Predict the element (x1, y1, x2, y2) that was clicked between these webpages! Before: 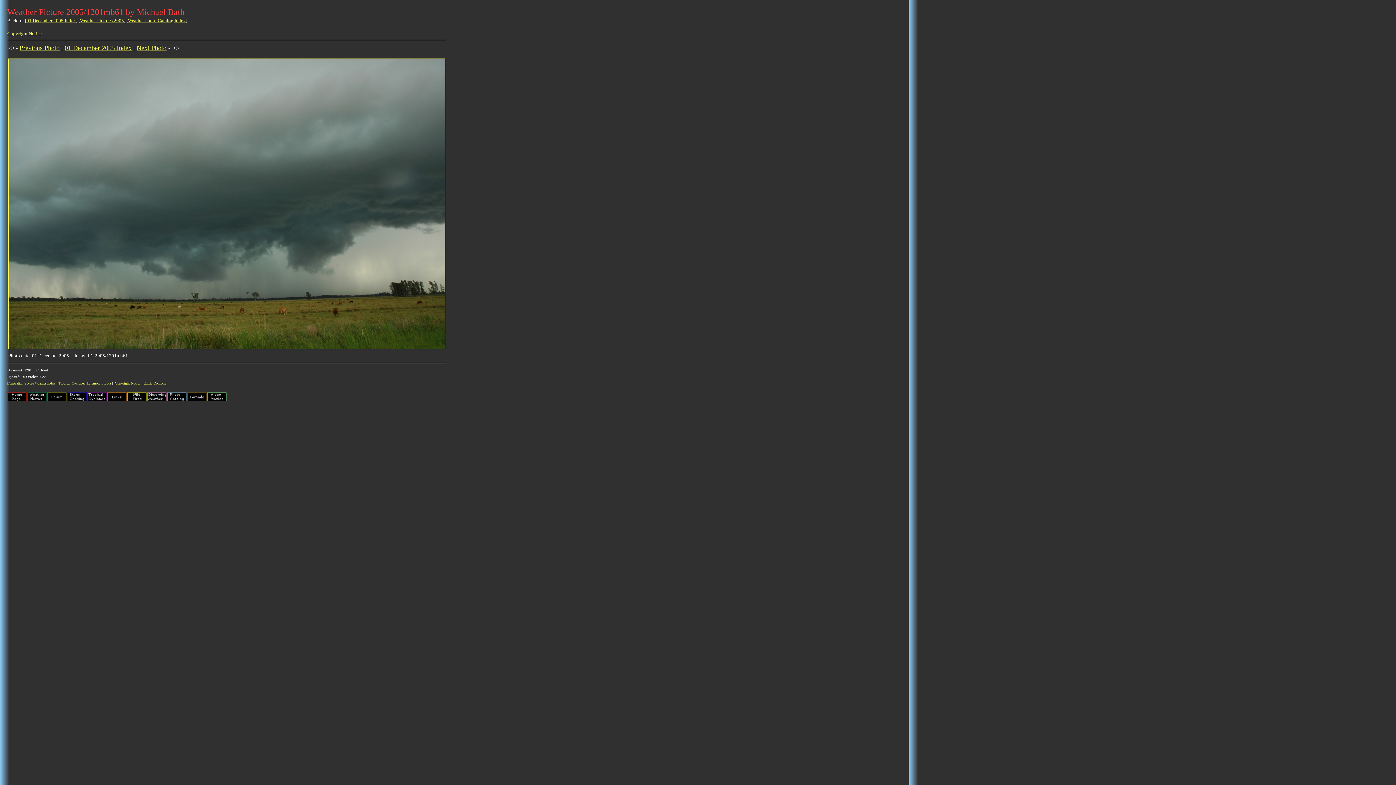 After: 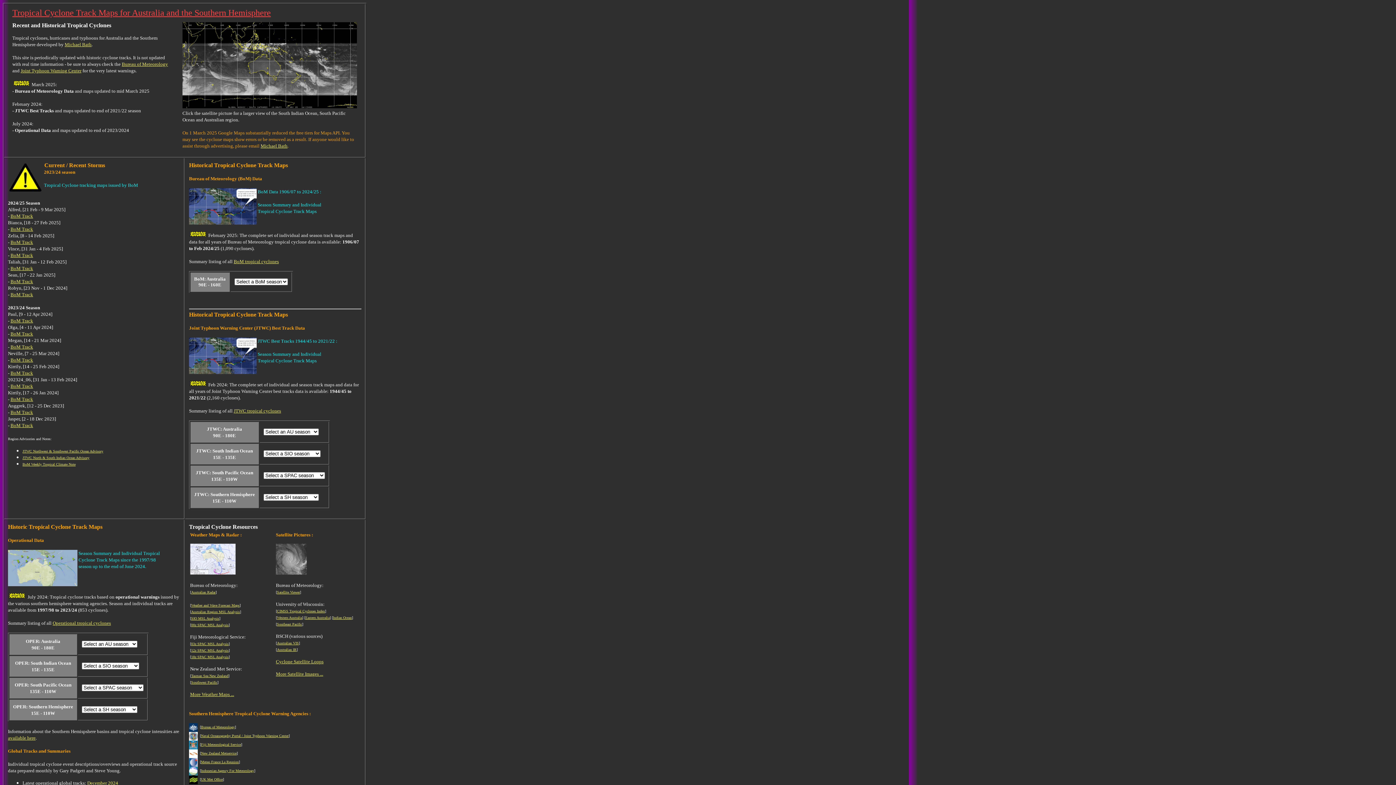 Action: bbox: (58, 381, 85, 385) label: Tropical Cyclones